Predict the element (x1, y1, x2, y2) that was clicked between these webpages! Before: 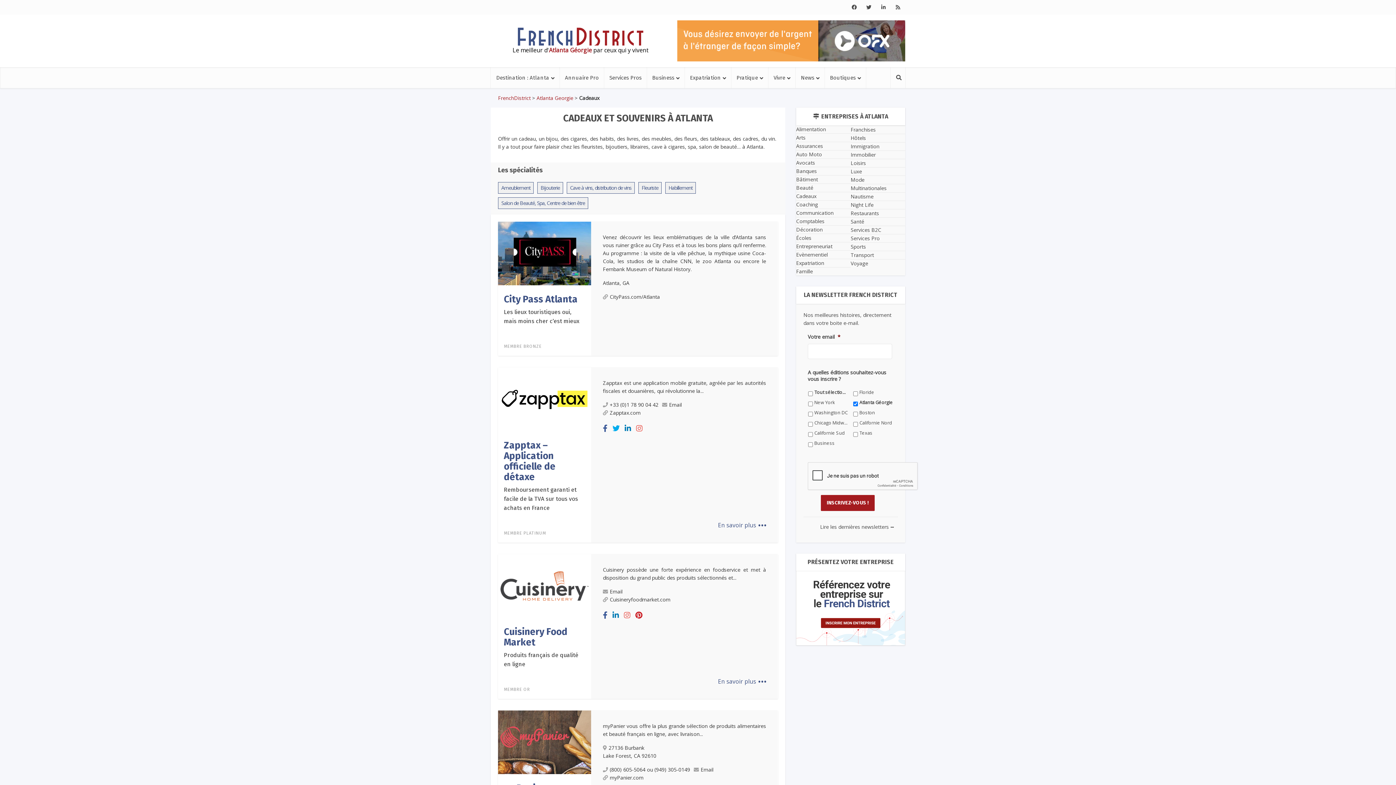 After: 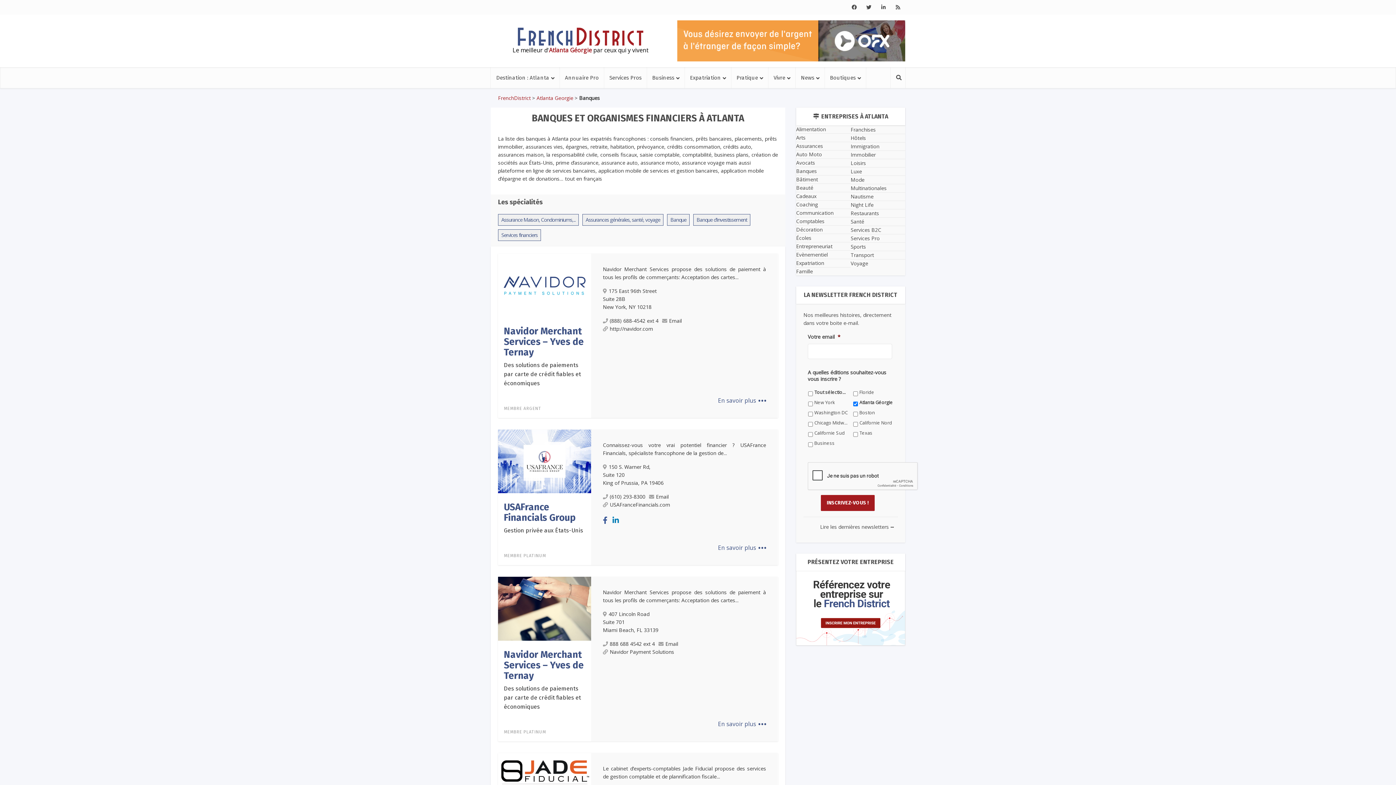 Action: label: Banques bbox: (796, 167, 817, 174)